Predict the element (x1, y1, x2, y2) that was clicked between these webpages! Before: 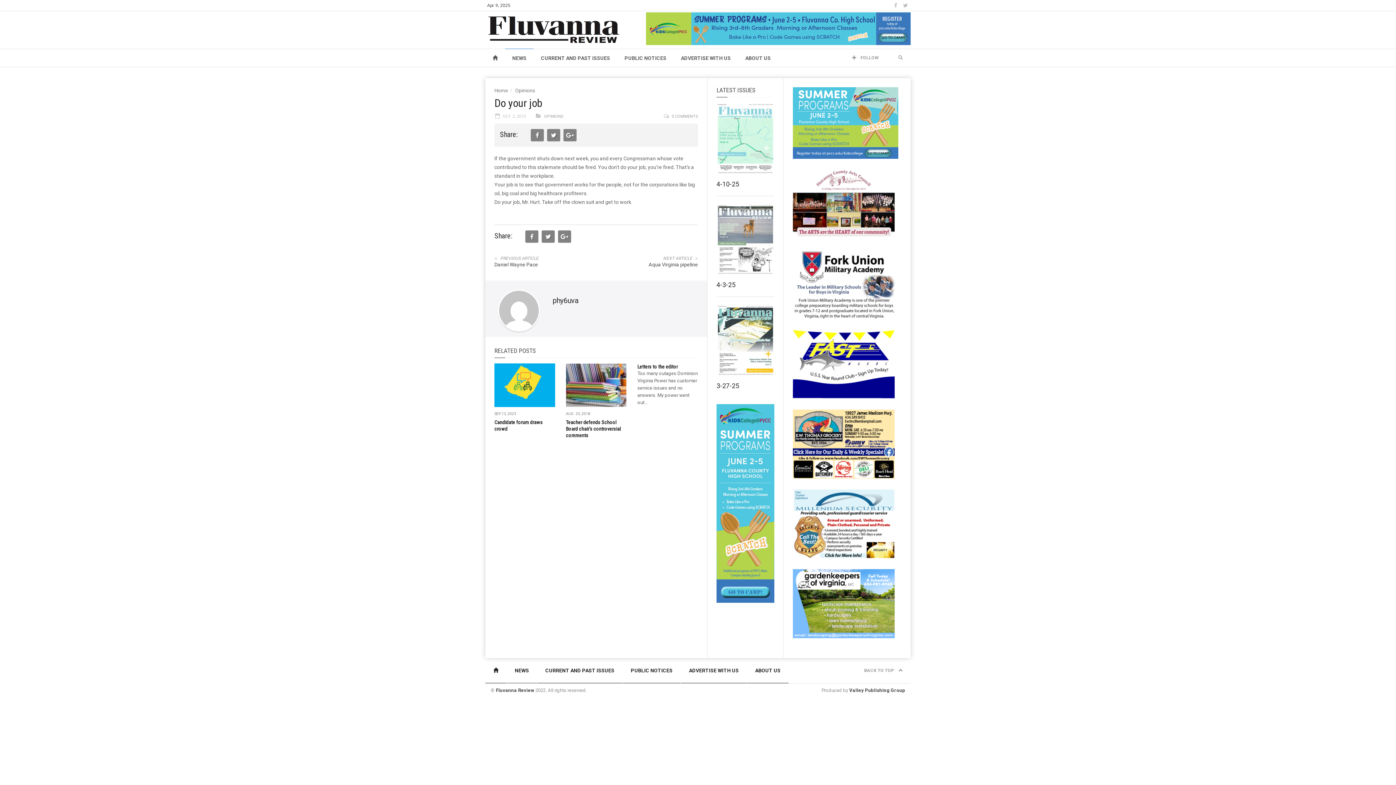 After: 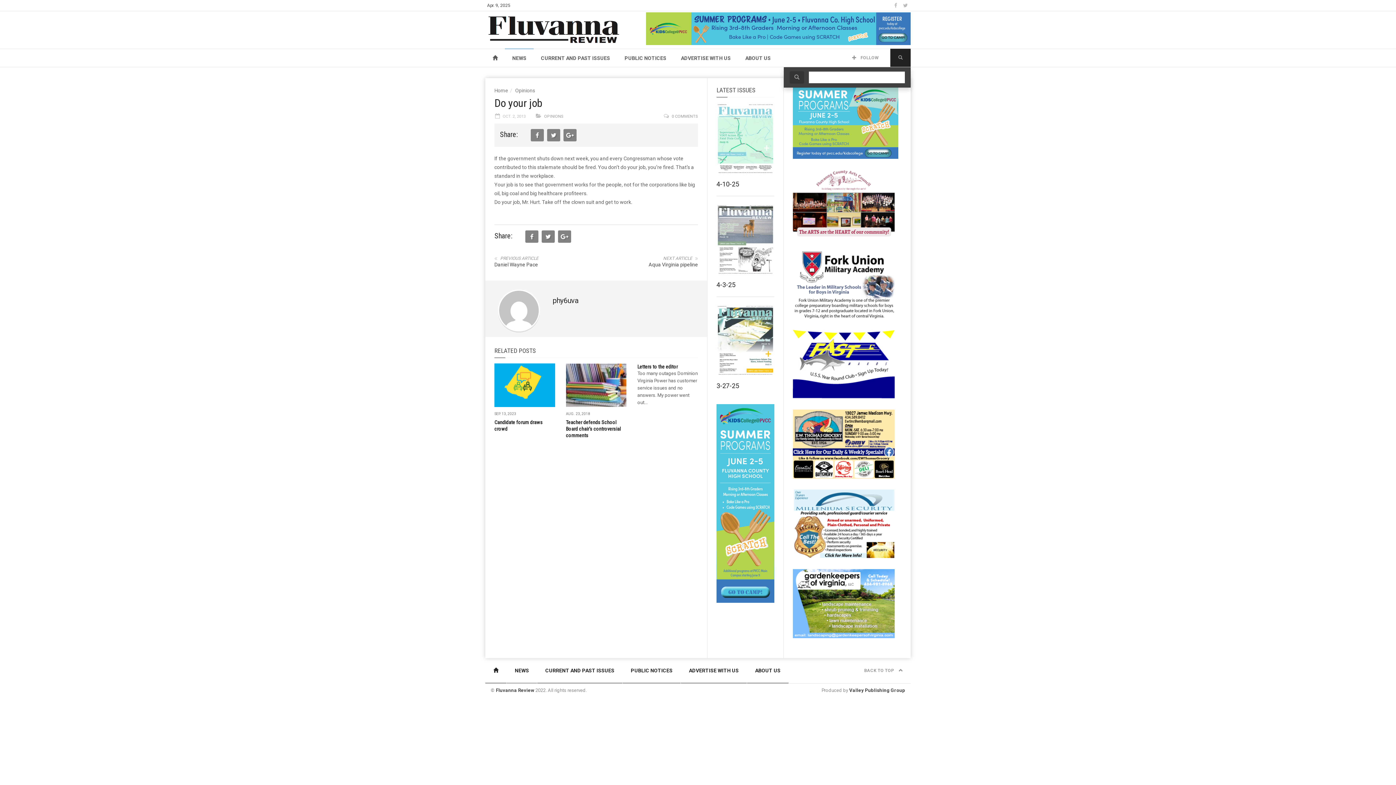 Action: bbox: (890, 48, 910, 66)